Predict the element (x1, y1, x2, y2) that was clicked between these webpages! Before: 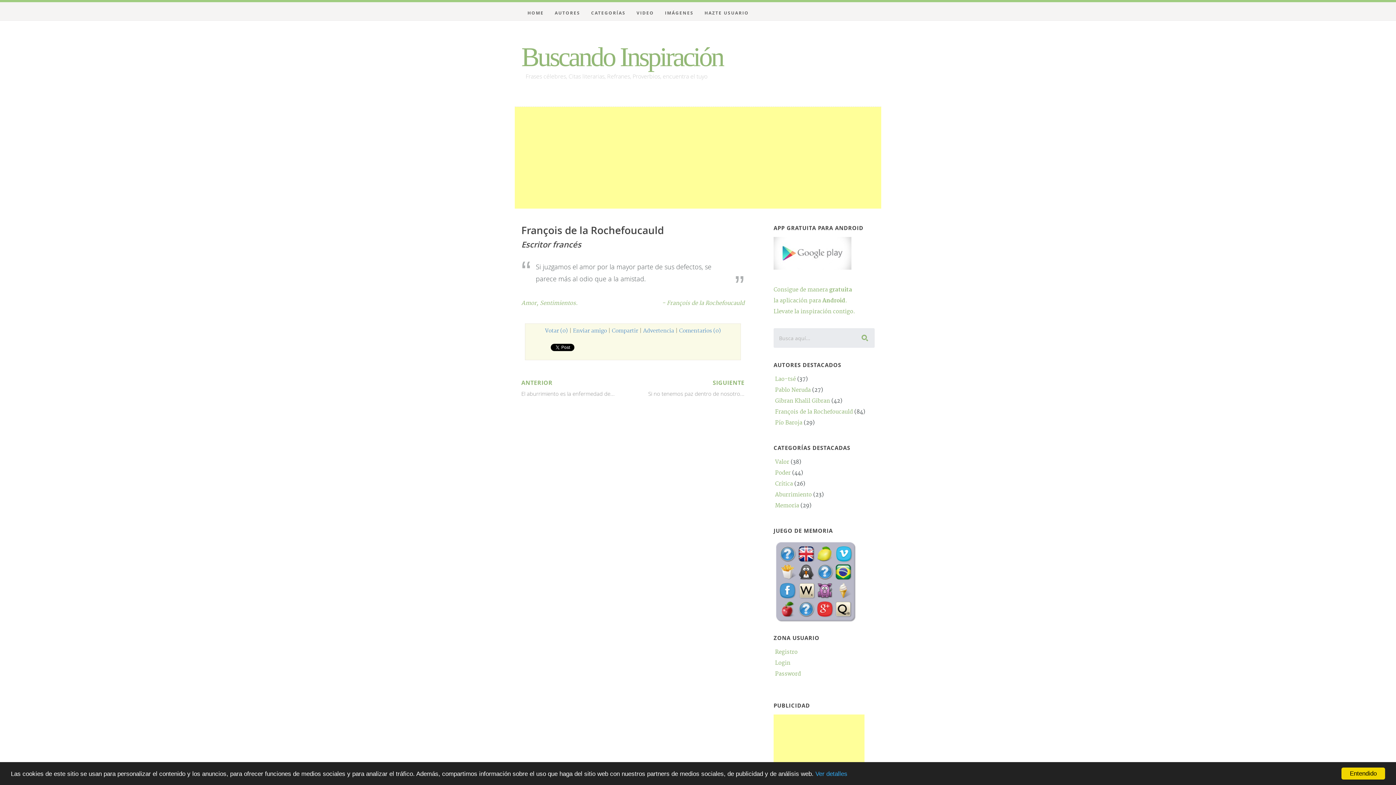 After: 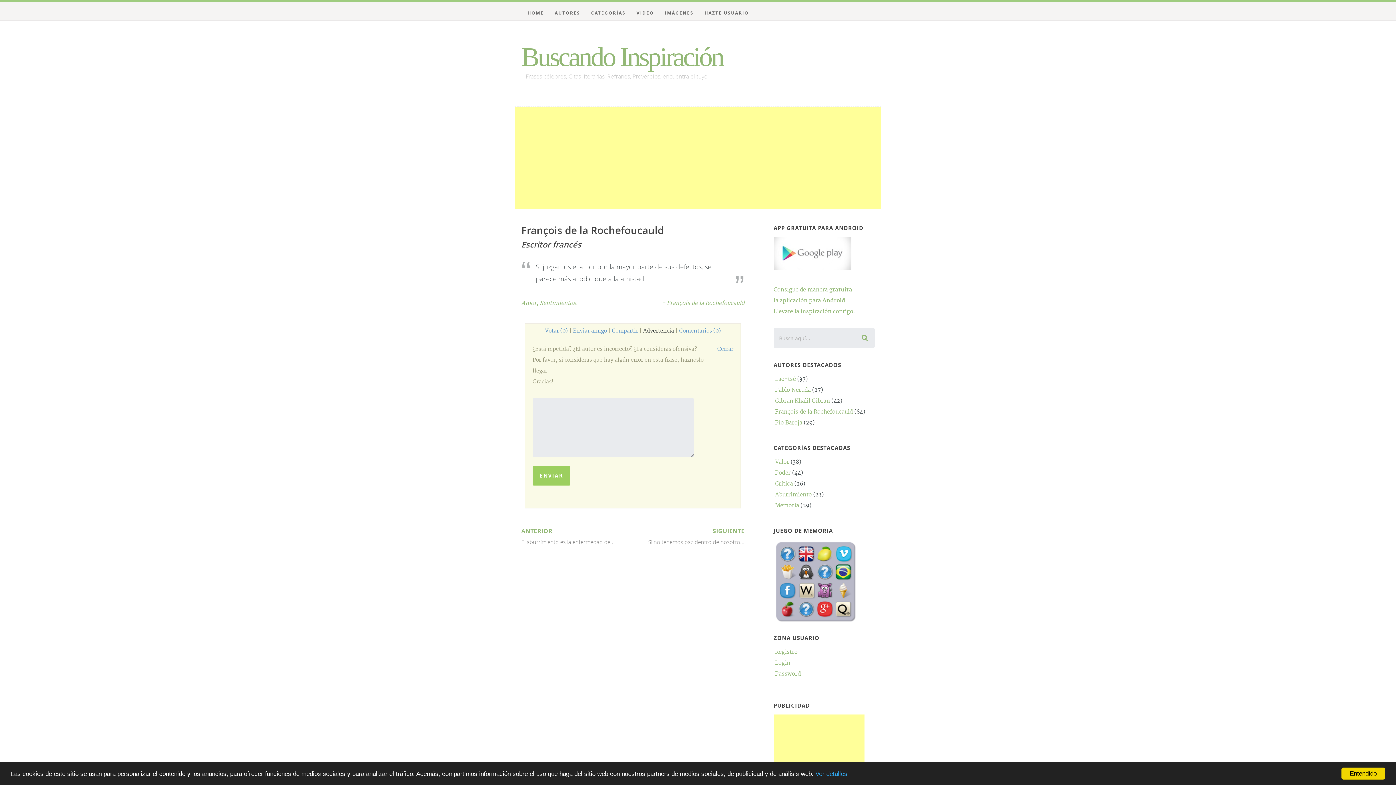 Action: label: Advertencia bbox: (643, 328, 674, 334)